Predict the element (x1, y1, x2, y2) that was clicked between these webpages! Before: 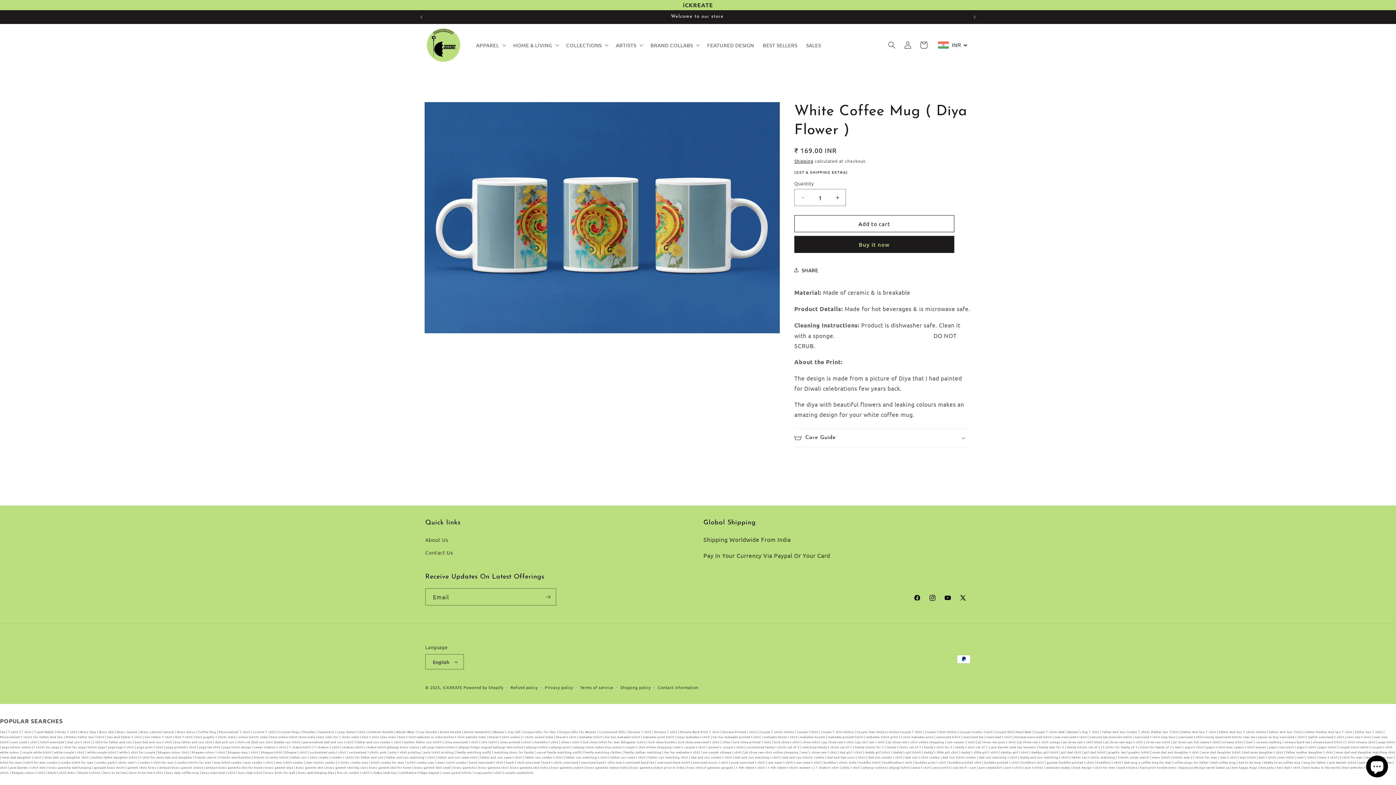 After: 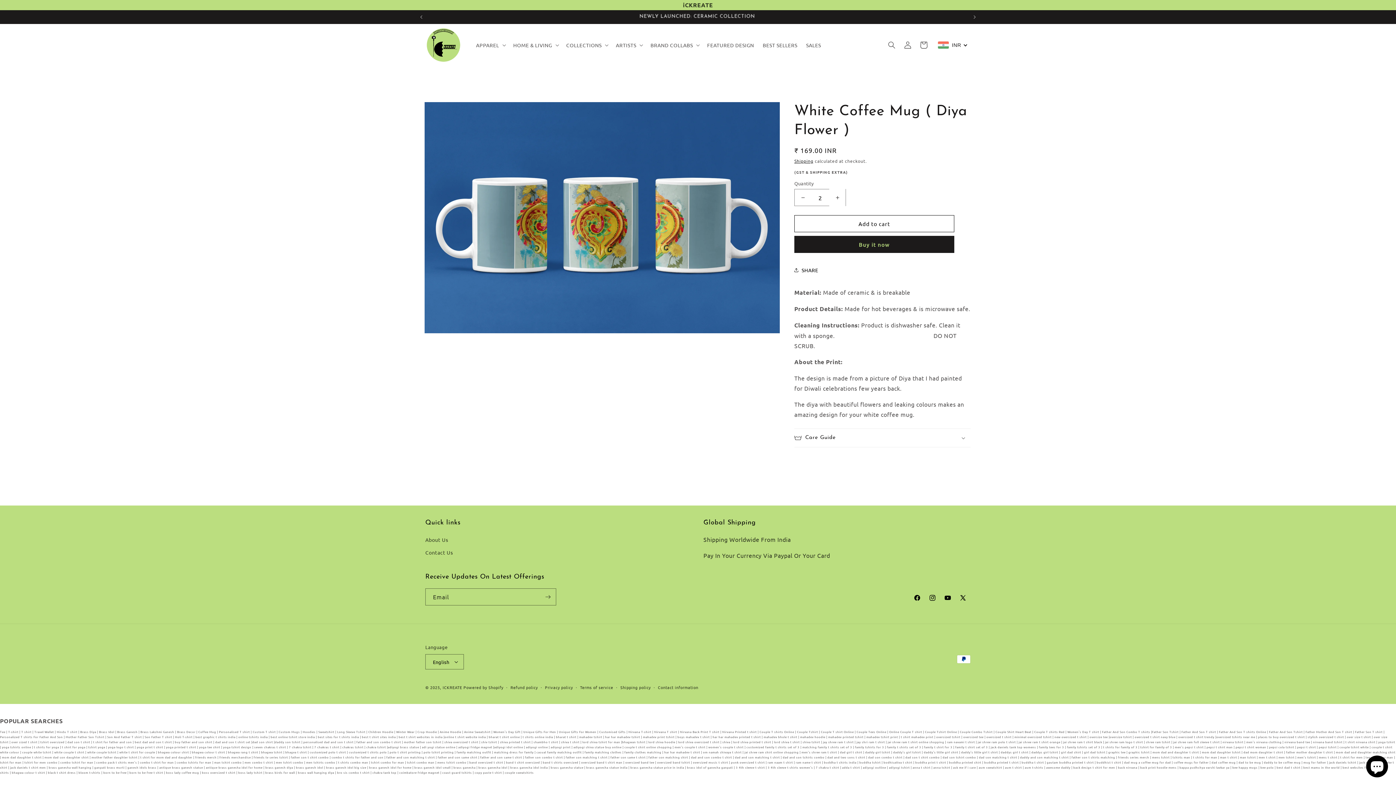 Action: label: Increase quantity for White Coffee Mug ( Diya Flower ) bbox: (829, 189, 845, 206)